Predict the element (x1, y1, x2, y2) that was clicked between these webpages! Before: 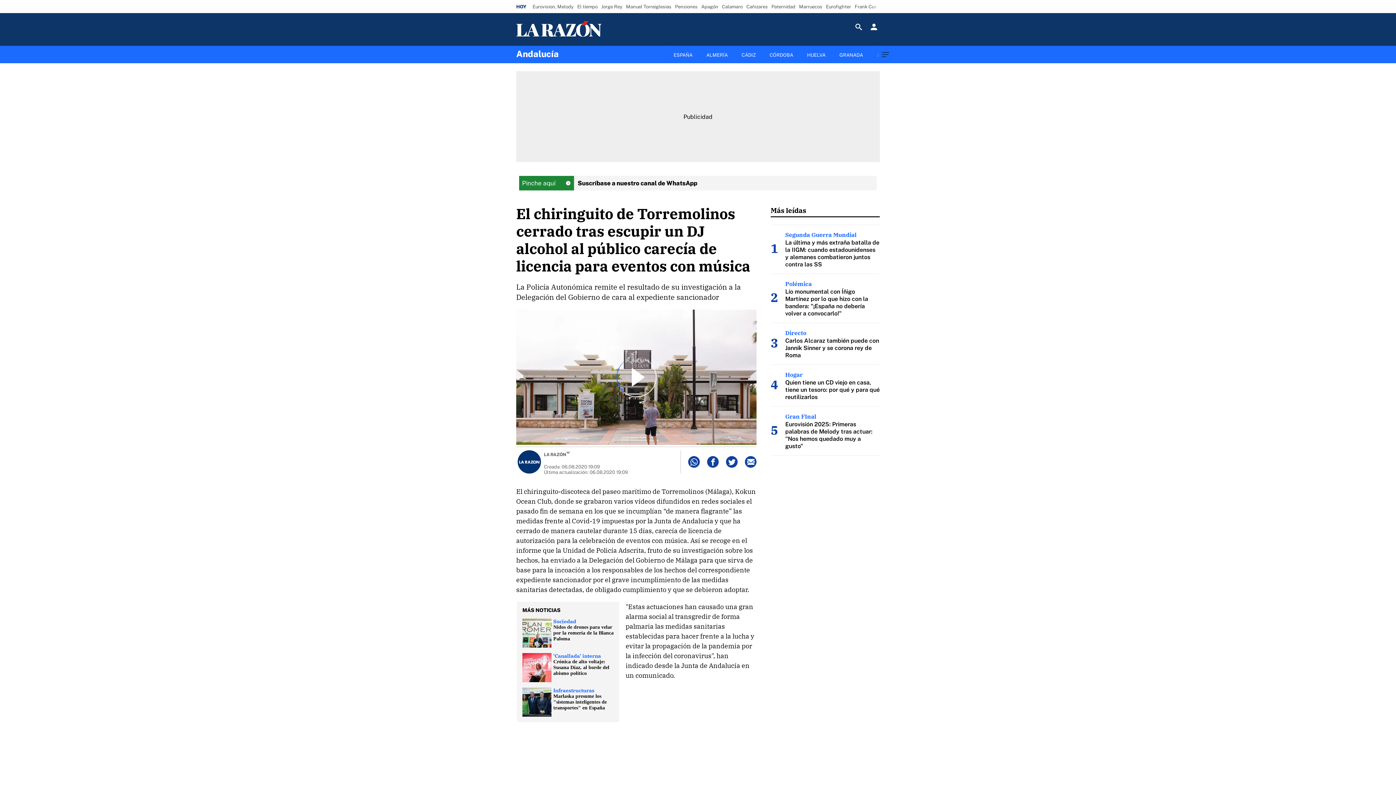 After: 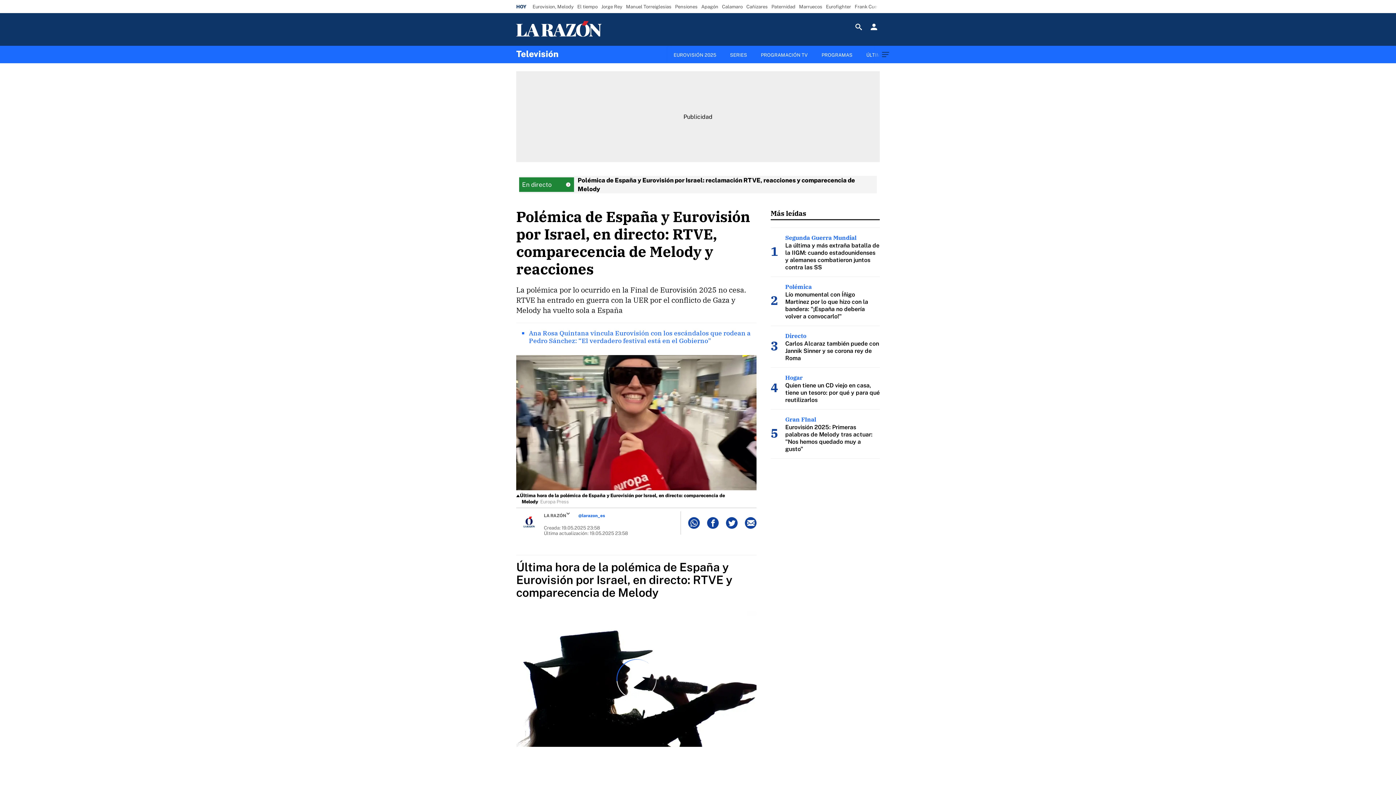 Action: bbox: (530, 1, 575, 11) label: Eurovision, Melody